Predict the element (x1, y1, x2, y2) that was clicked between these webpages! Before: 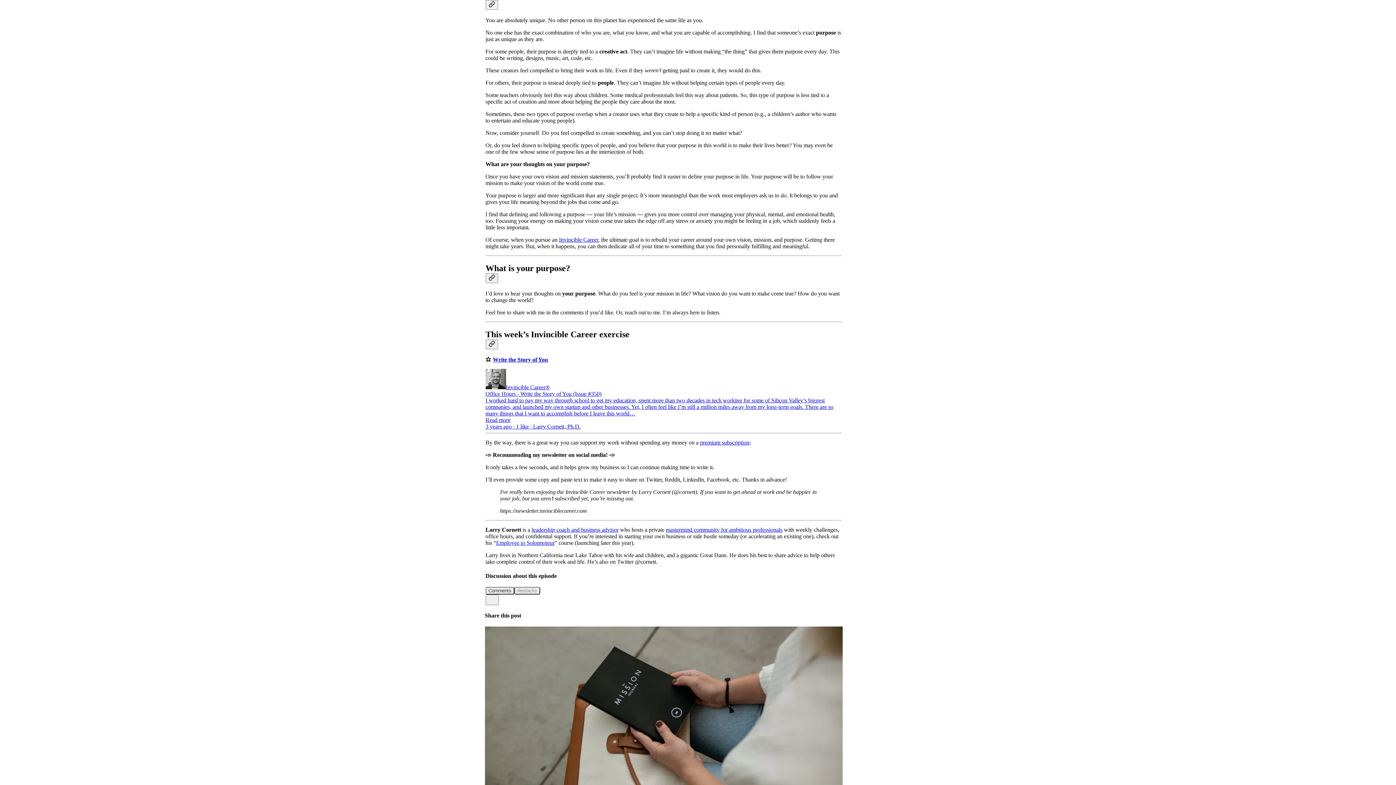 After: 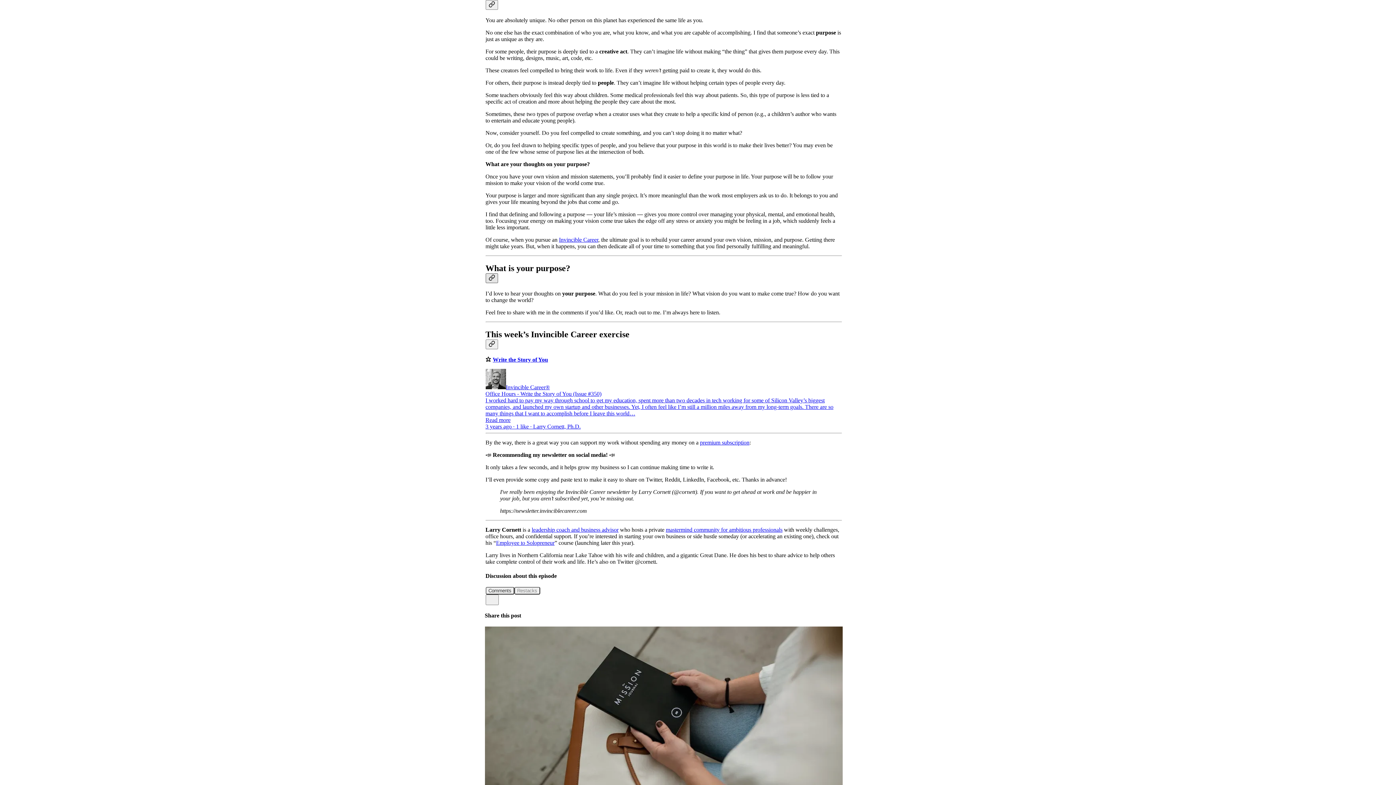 Action: bbox: (485, 273, 498, 283) label: Link